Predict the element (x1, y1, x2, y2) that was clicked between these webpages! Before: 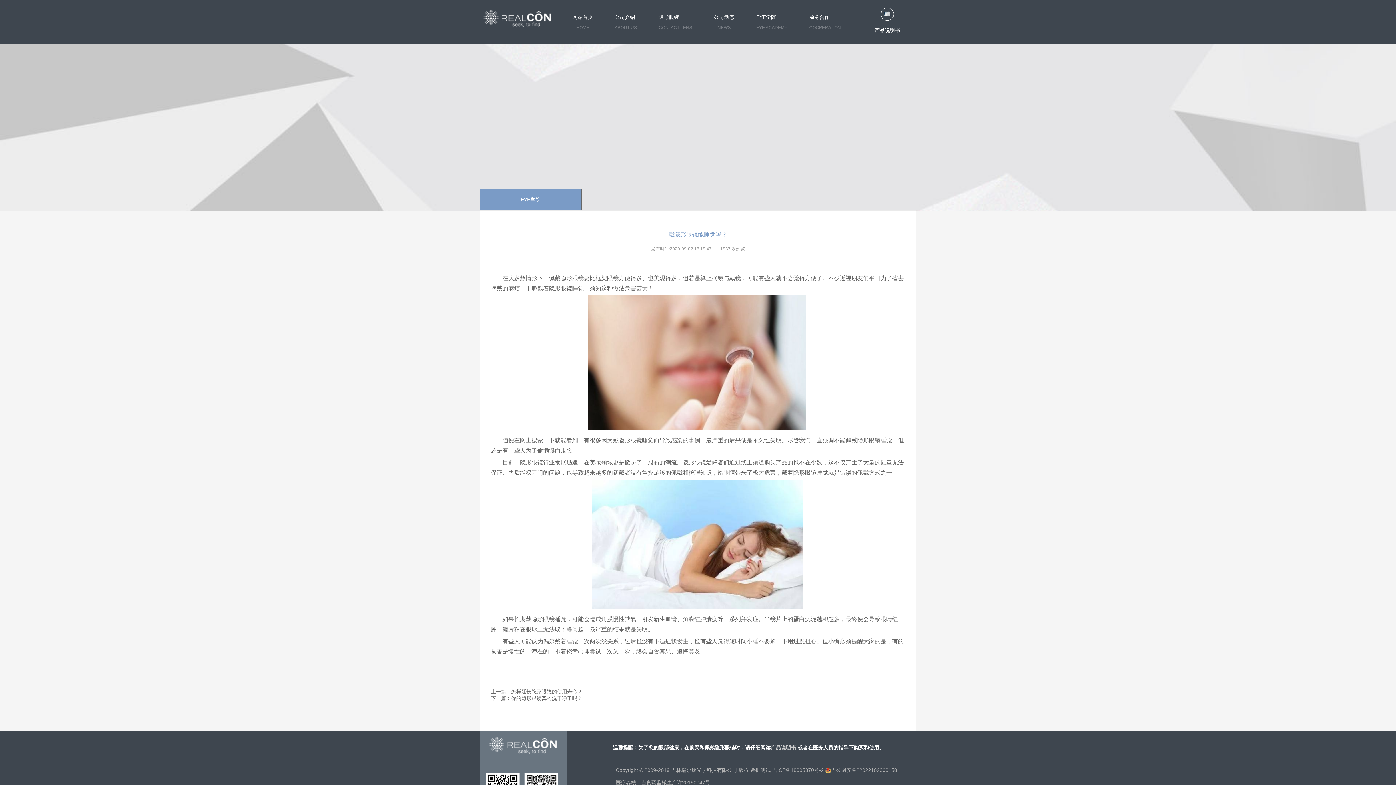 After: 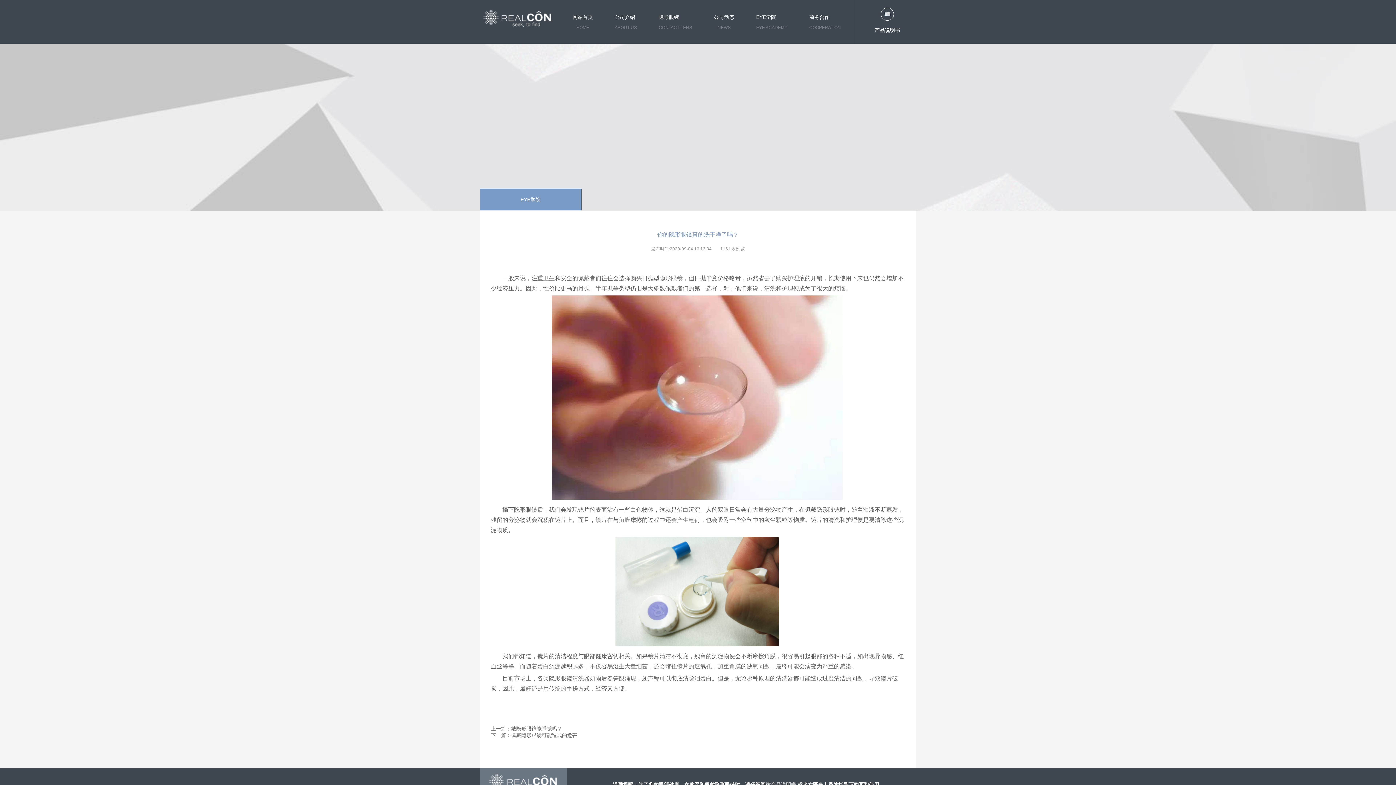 Action: bbox: (490, 695, 582, 701) label: 下一篇：你的隐形眼镜真的洗干净了吗？